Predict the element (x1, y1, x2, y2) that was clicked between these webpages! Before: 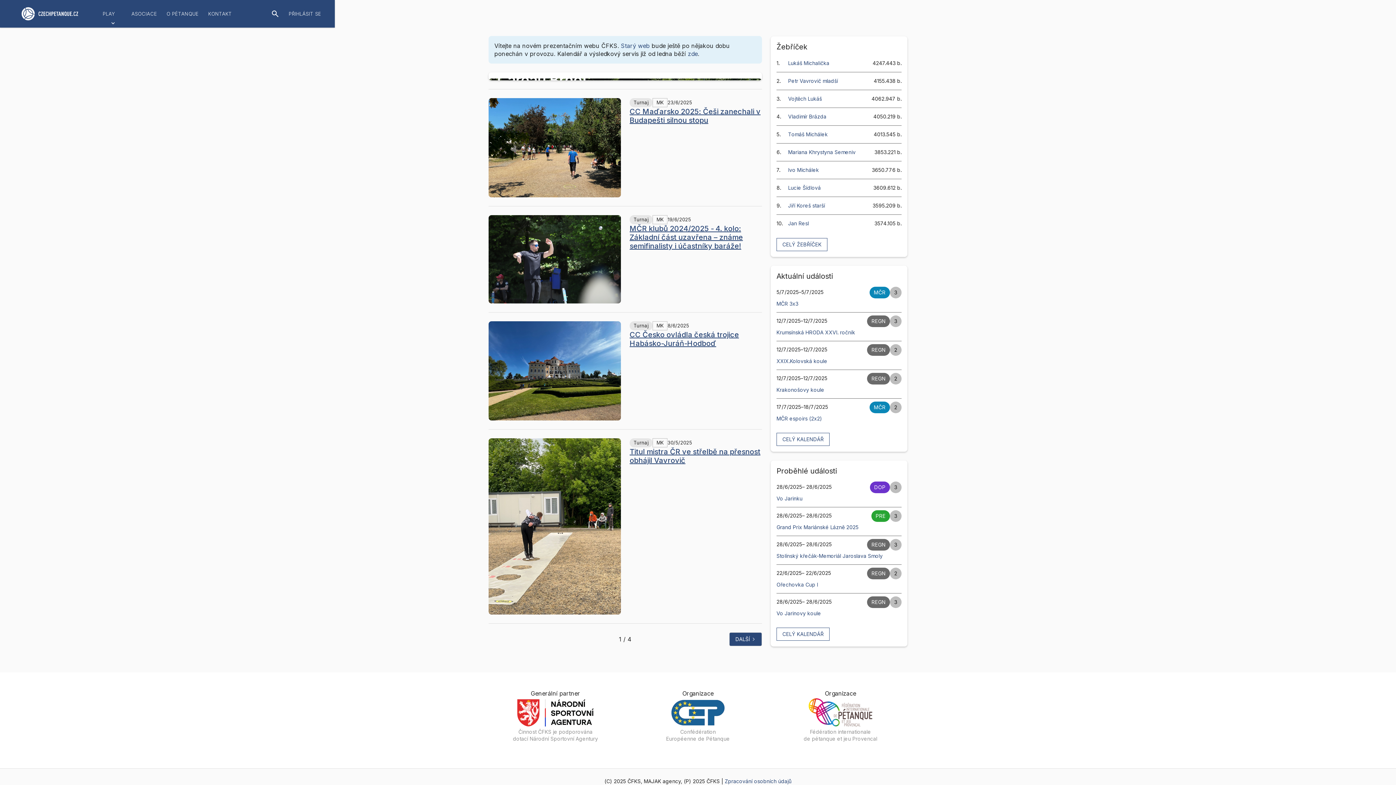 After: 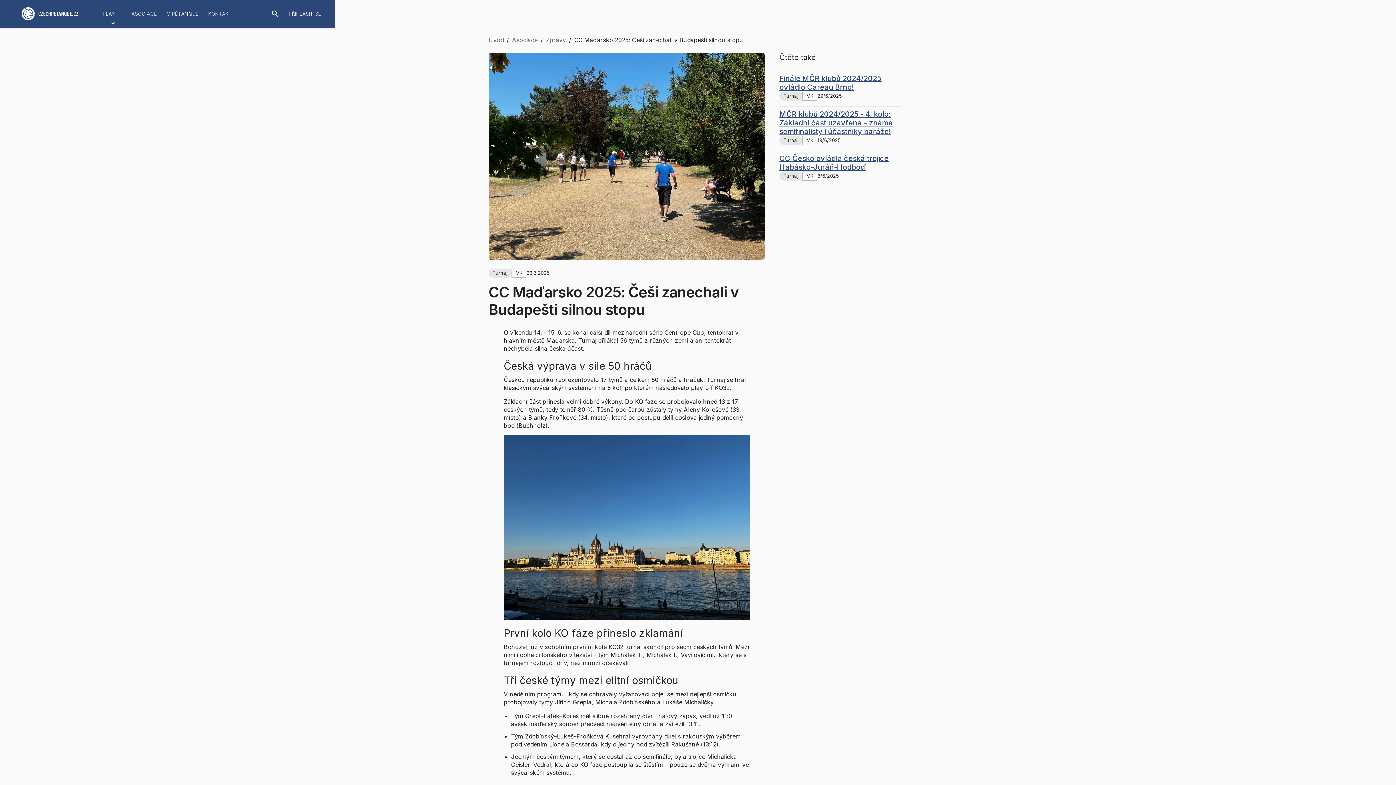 Action: label: CC Maďarsko 2025: Češi zanechali v Budapešti silnou stopu bbox: (629, 107, 762, 124)